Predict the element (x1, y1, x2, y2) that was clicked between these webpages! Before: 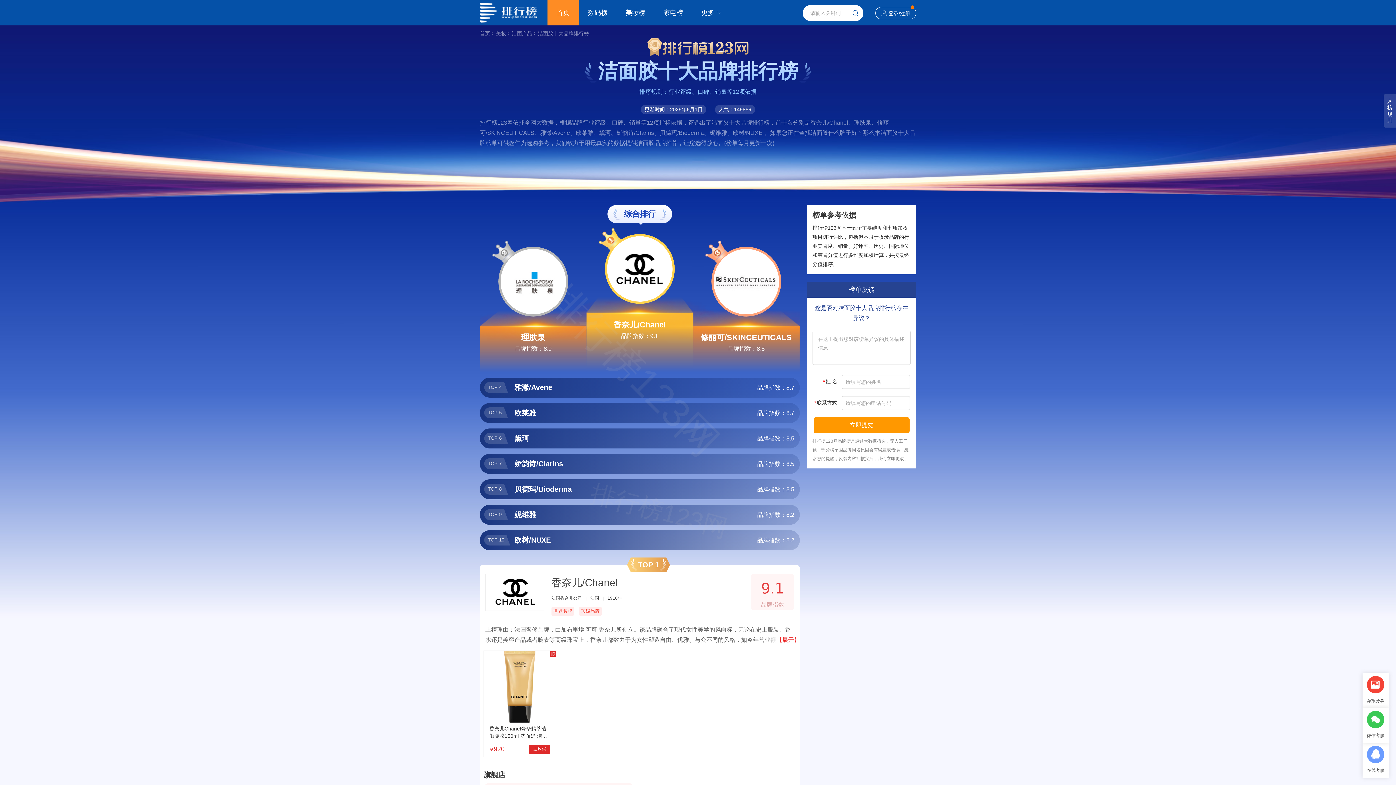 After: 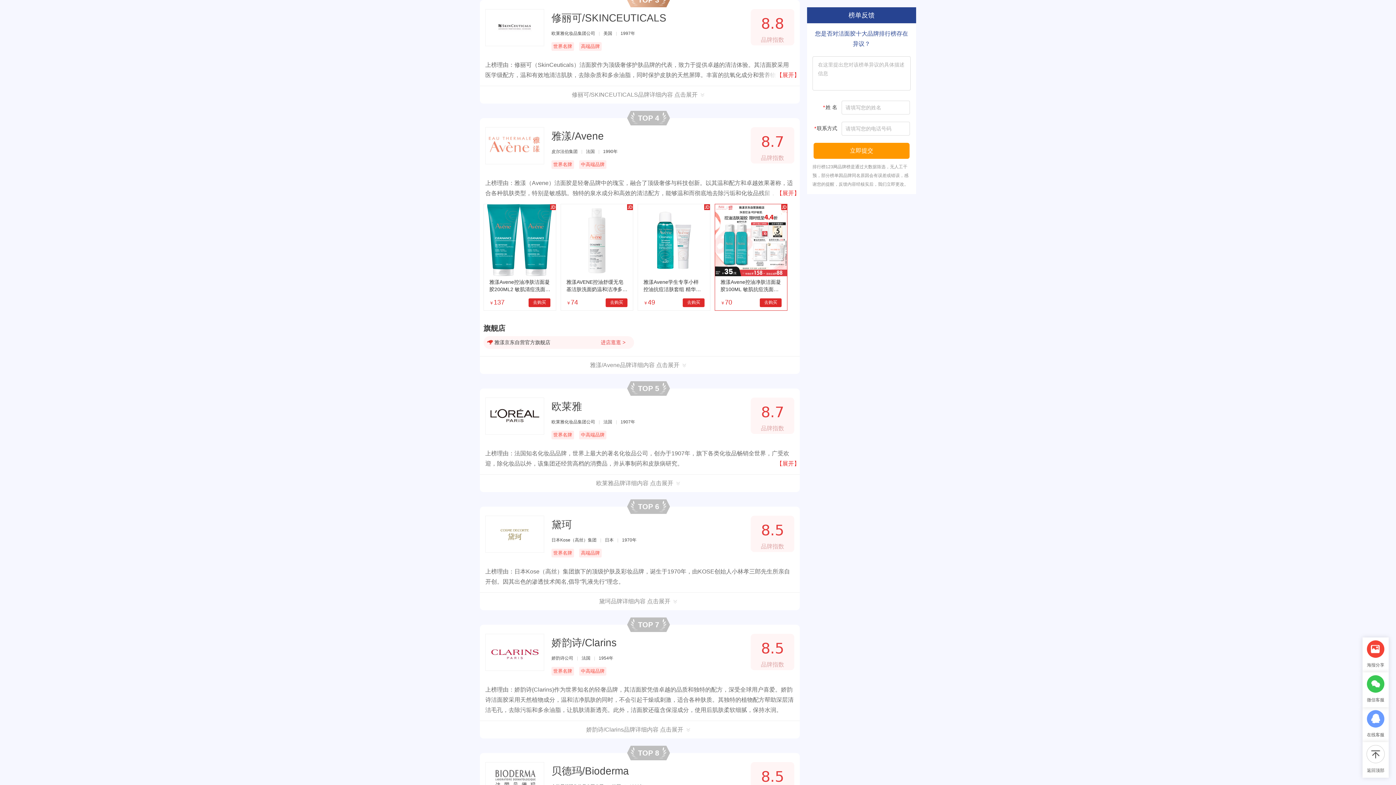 Action: bbox: (711, 246, 781, 316)